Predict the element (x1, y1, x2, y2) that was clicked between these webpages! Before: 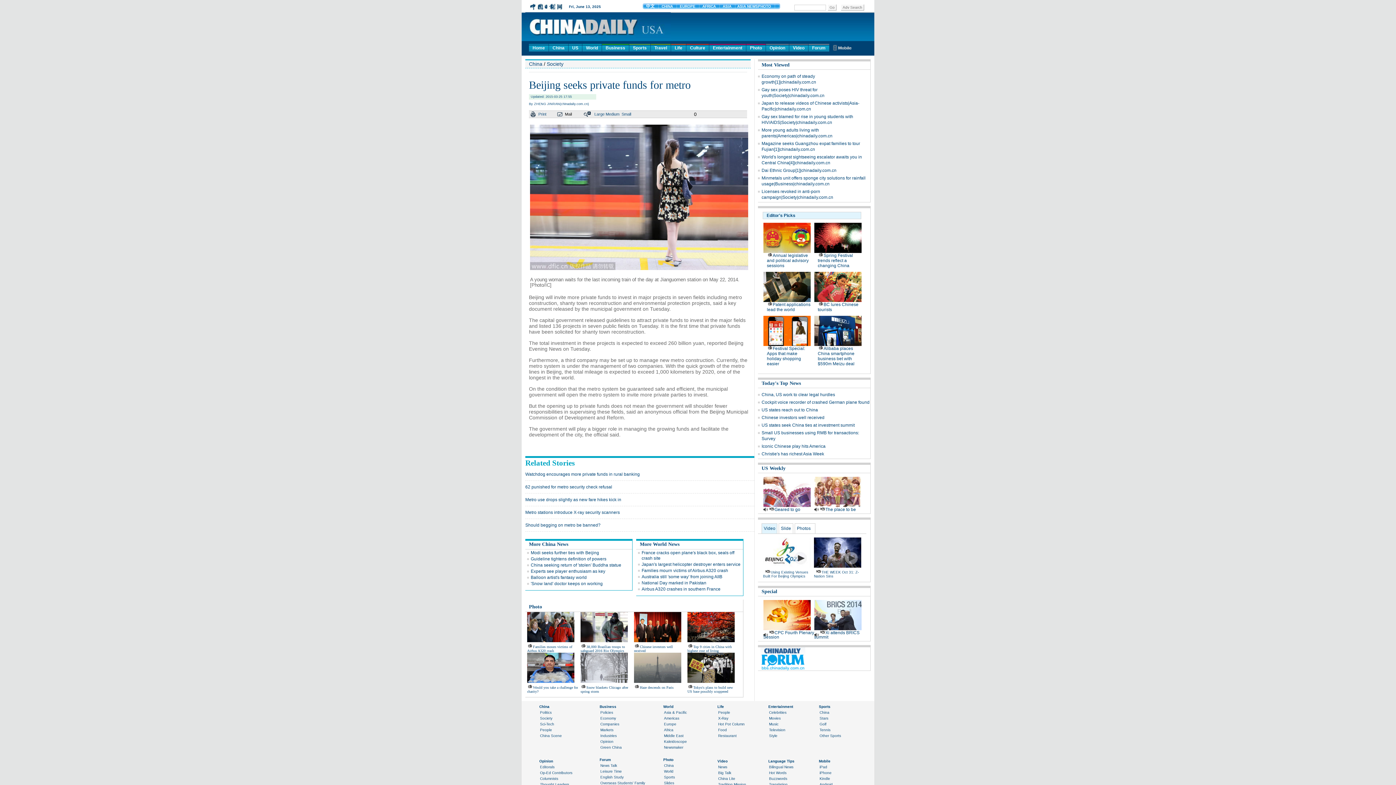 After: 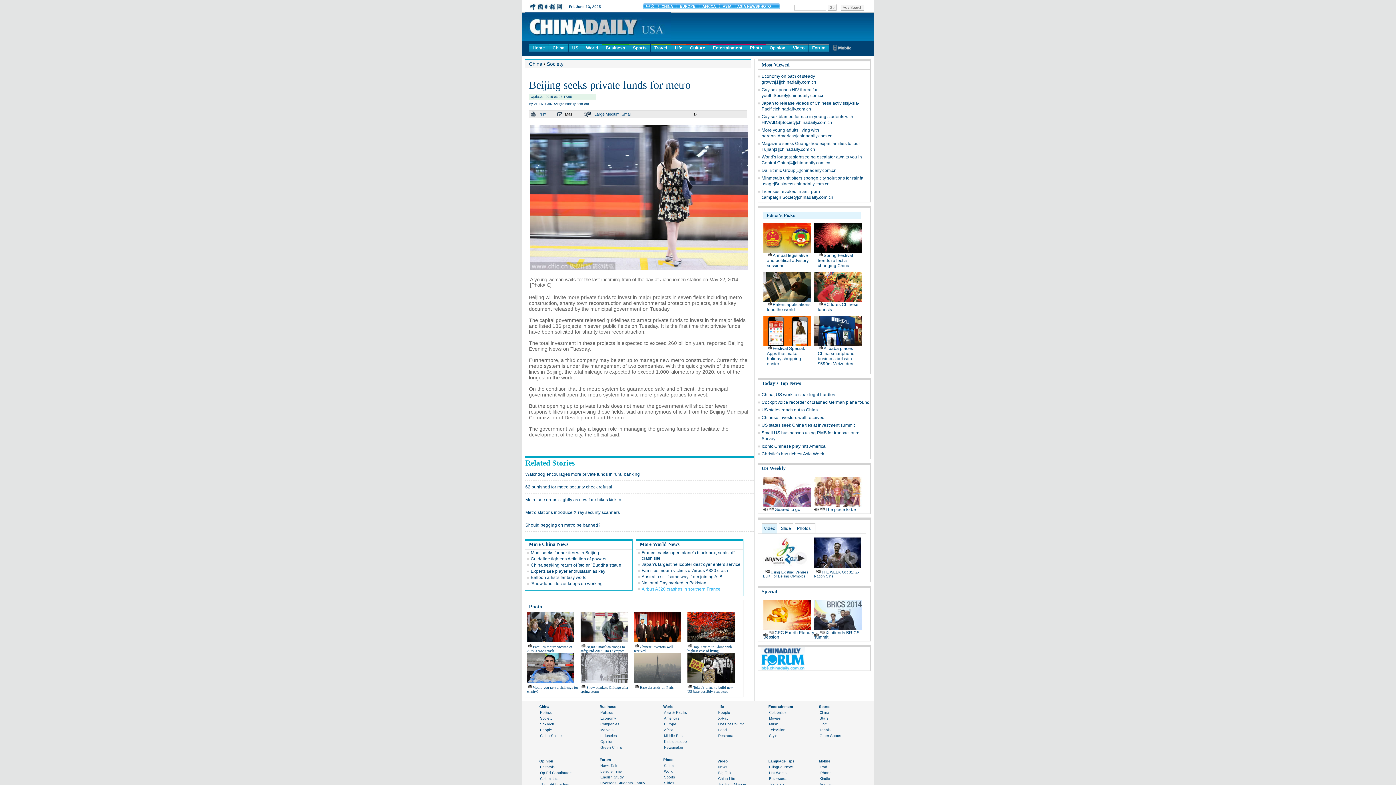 Action: label: Airbus A320 crashes in southern France bbox: (641, 586, 720, 592)